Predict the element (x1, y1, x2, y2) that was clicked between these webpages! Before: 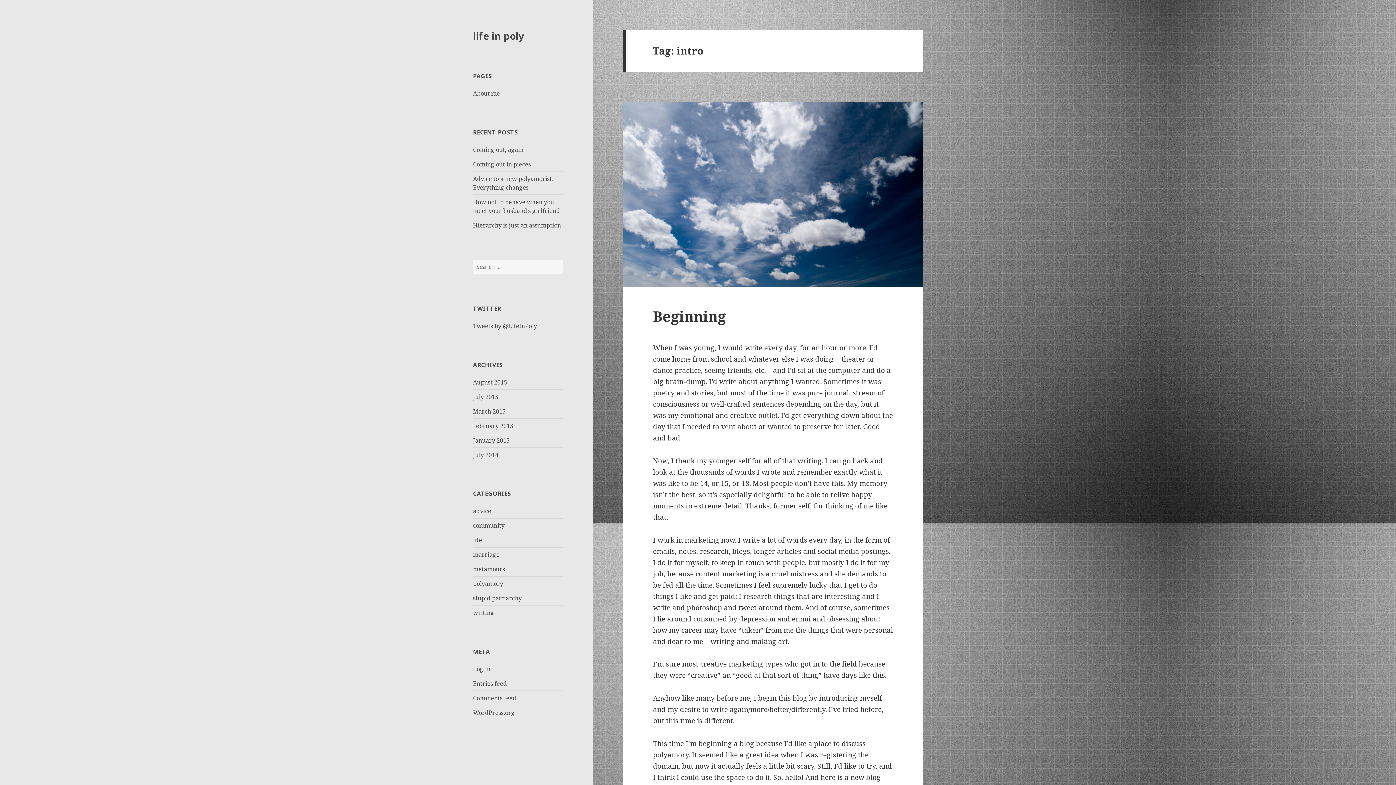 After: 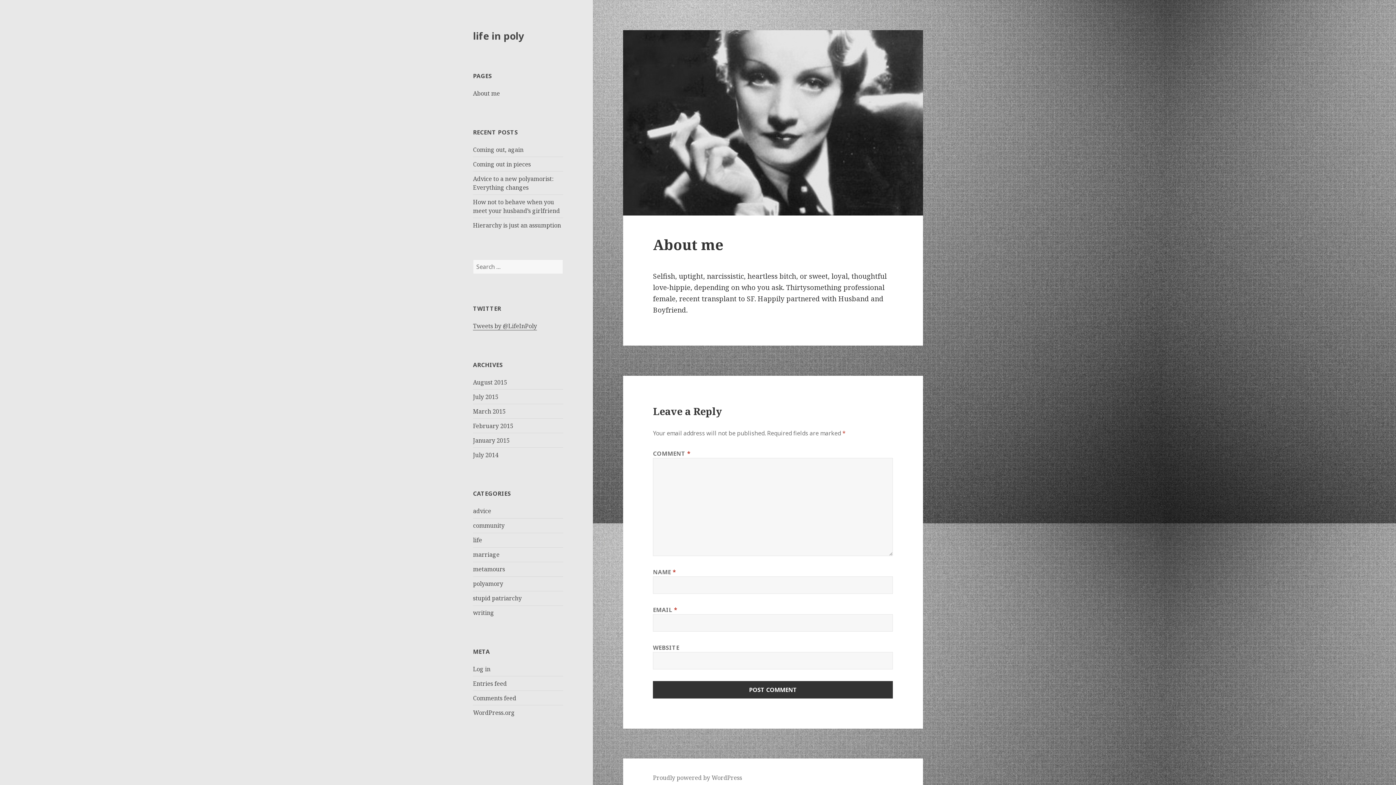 Action: bbox: (473, 89, 500, 97) label: About me